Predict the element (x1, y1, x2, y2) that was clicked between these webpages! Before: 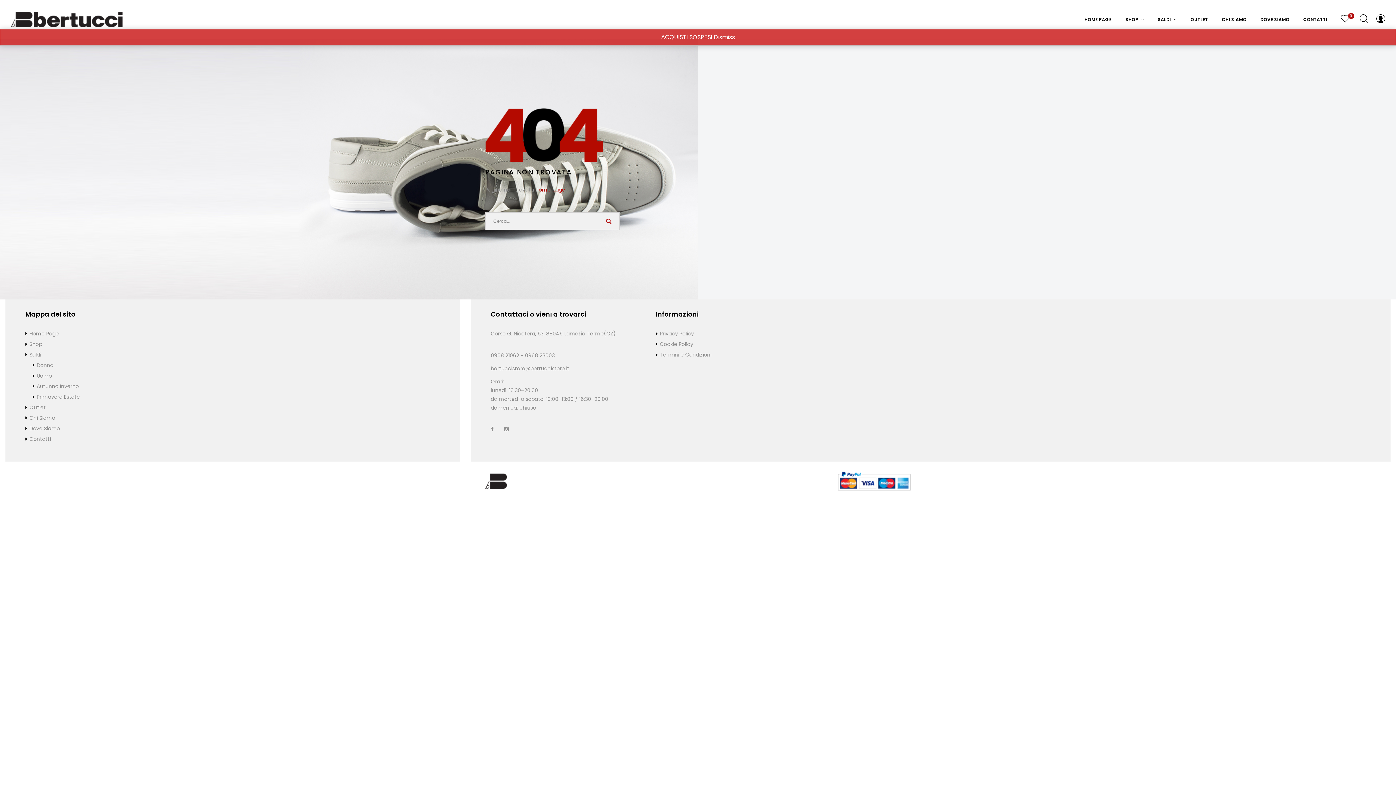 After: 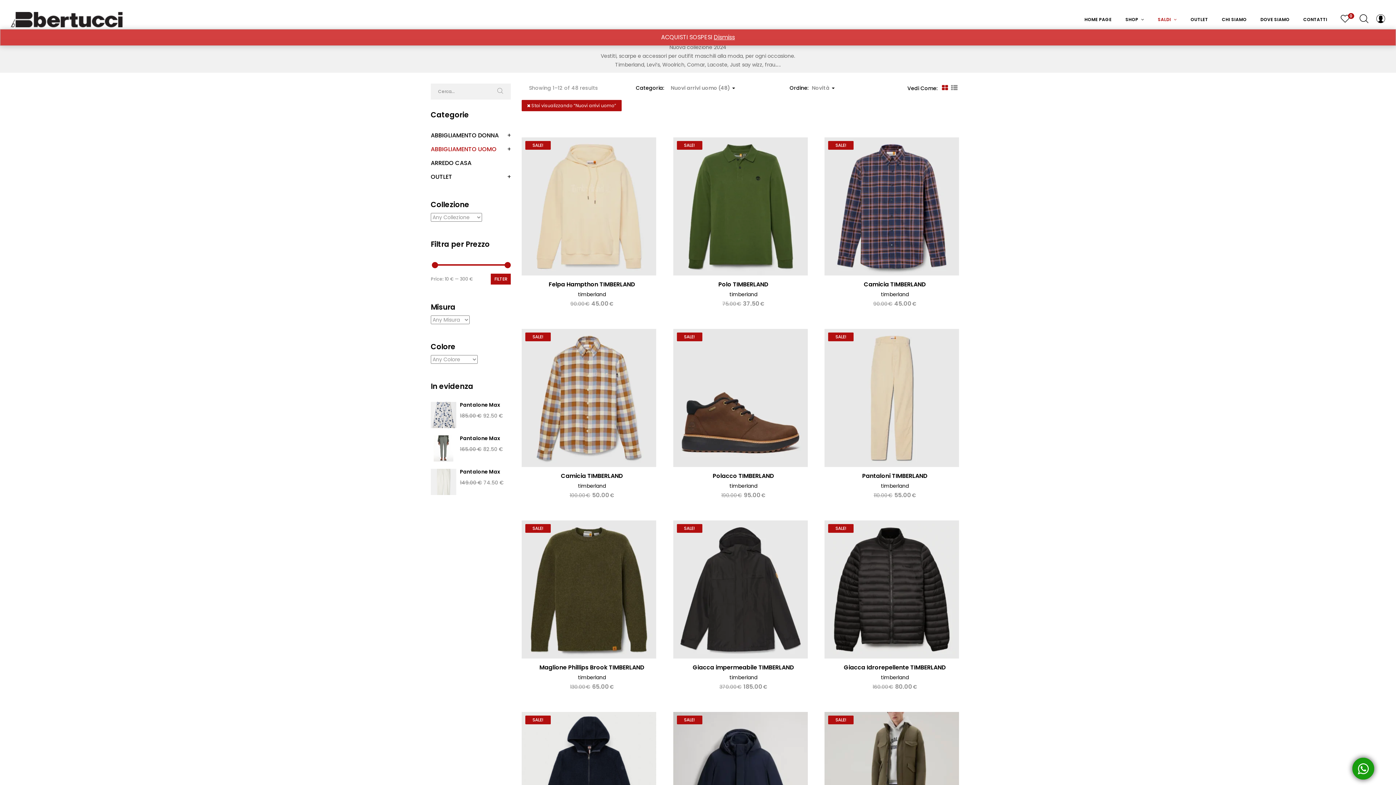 Action: bbox: (32, 372, 52, 379) label: Uomo